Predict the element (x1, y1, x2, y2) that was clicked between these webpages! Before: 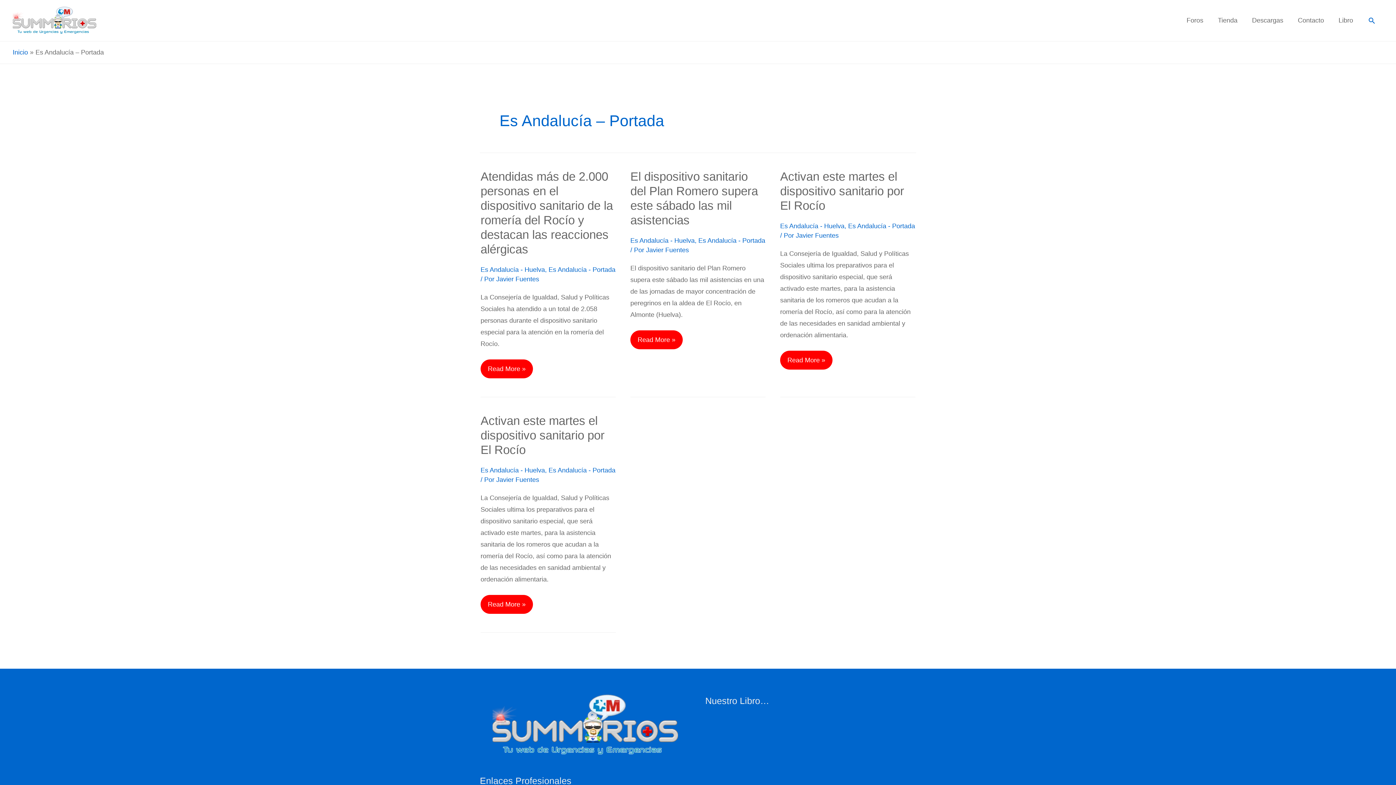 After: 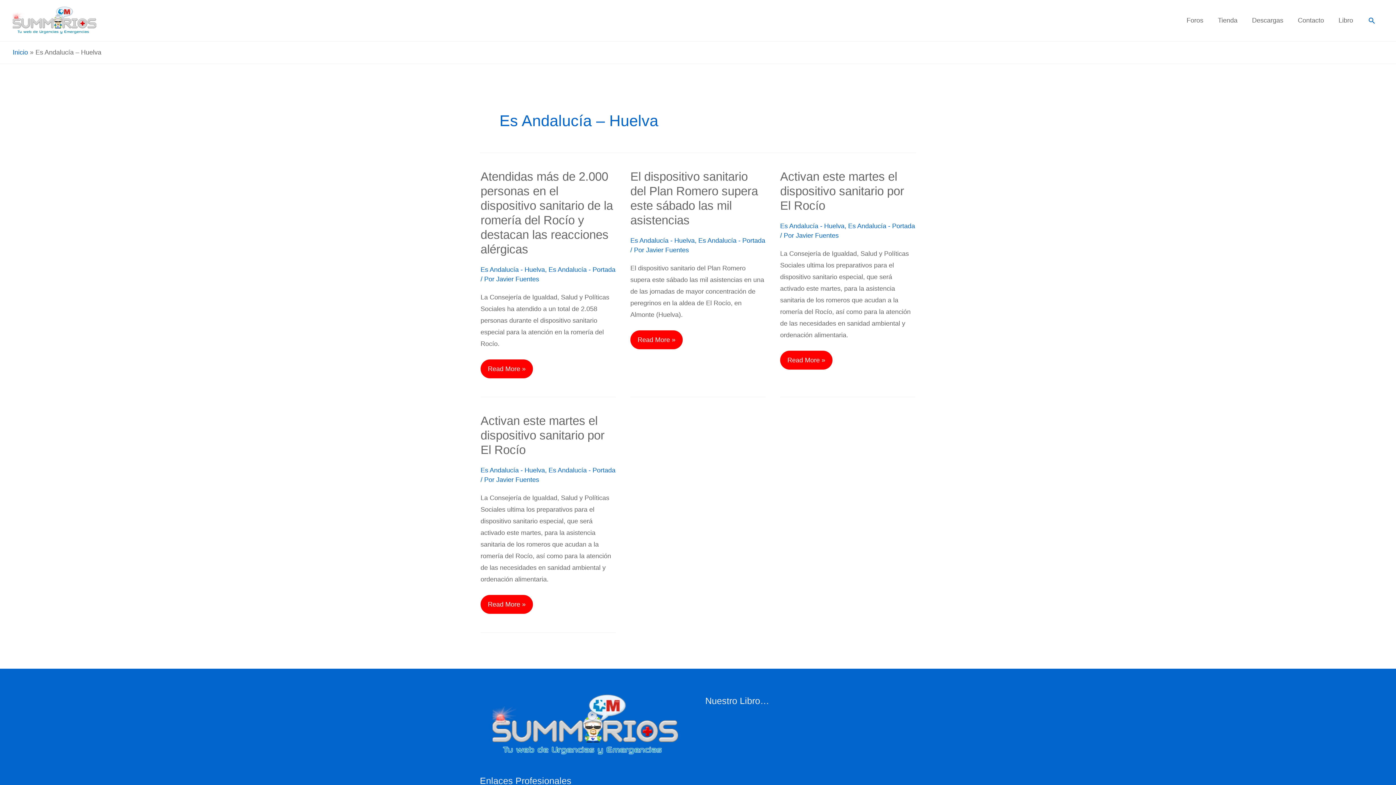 Action: label: Es Andalucía - Huelva bbox: (780, 222, 844, 229)